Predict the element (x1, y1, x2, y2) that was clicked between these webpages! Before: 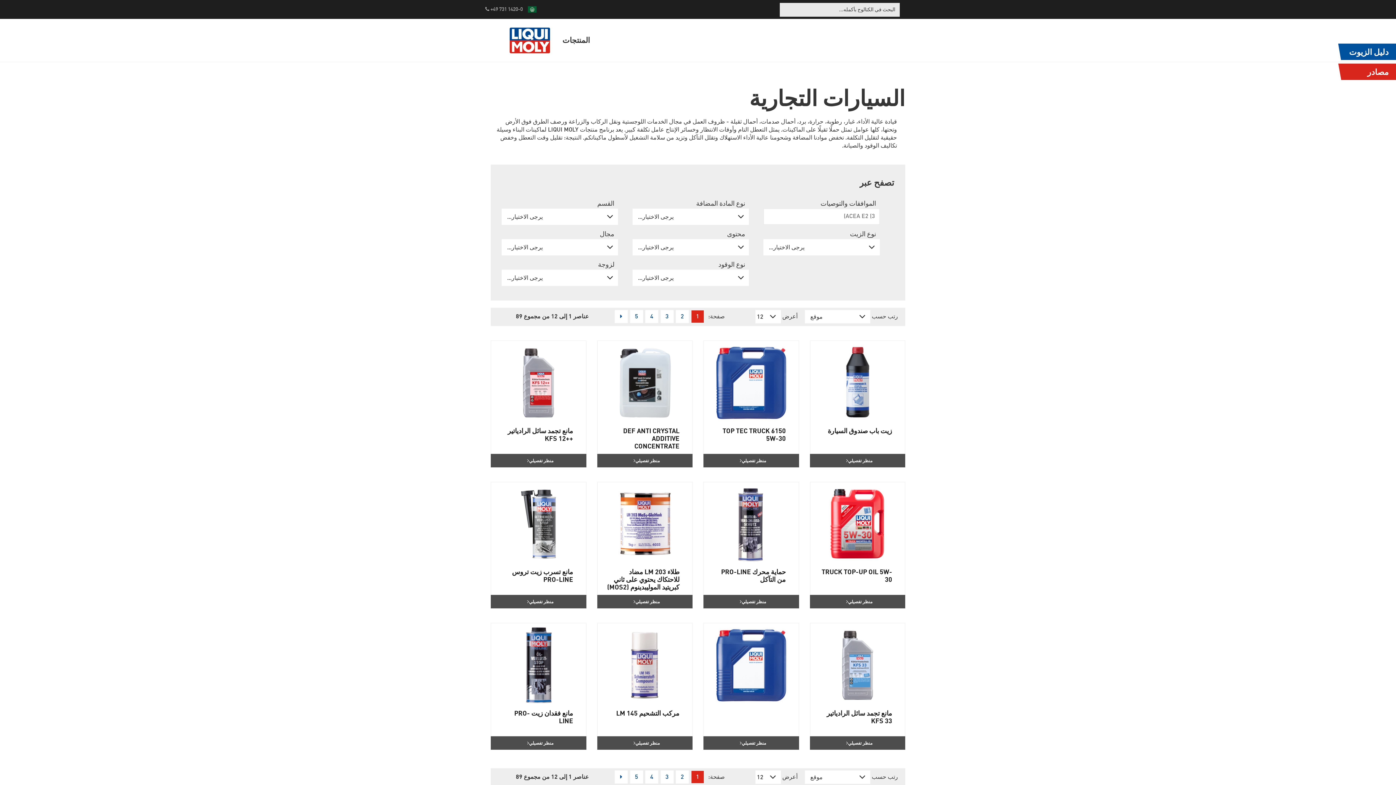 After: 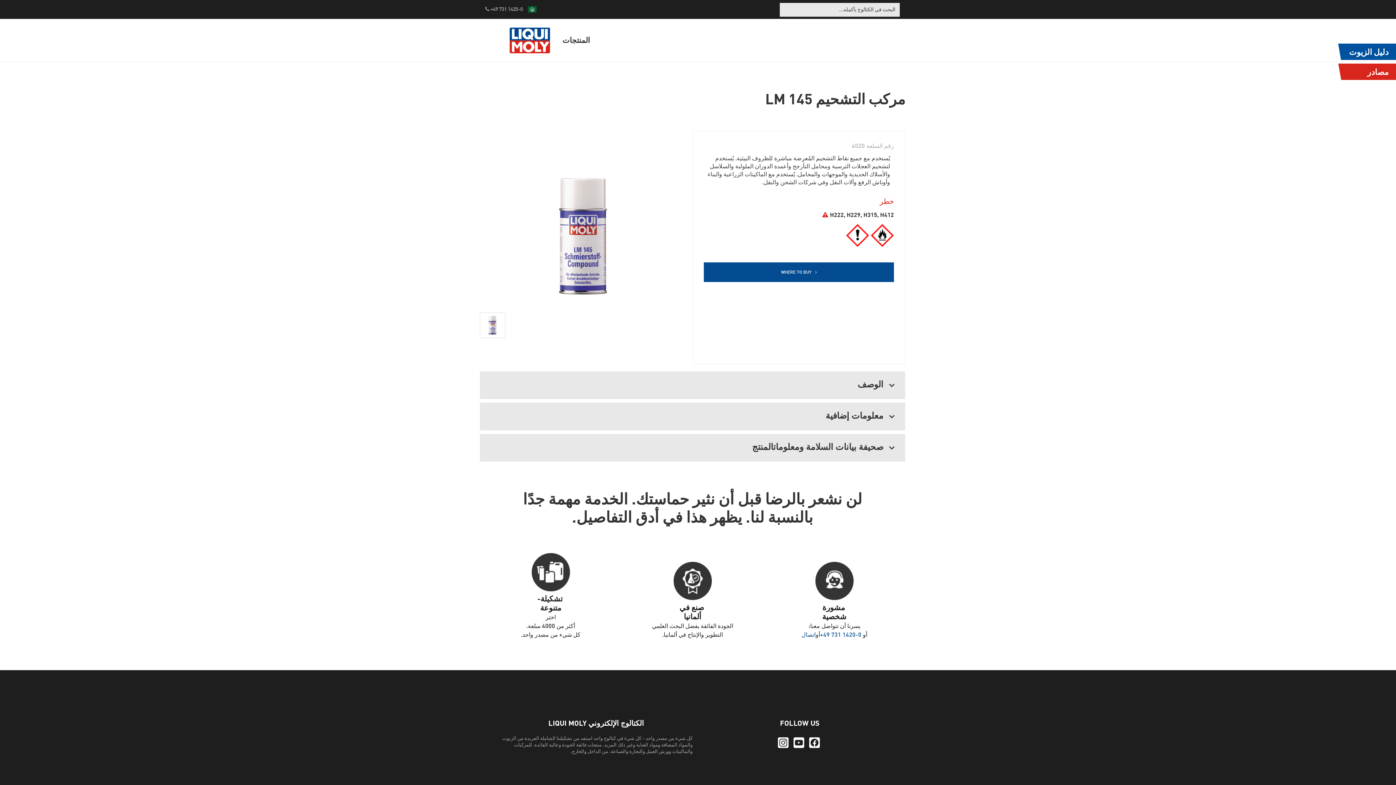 Action: label: منظر تفصيلي bbox: (597, 736, 692, 750)